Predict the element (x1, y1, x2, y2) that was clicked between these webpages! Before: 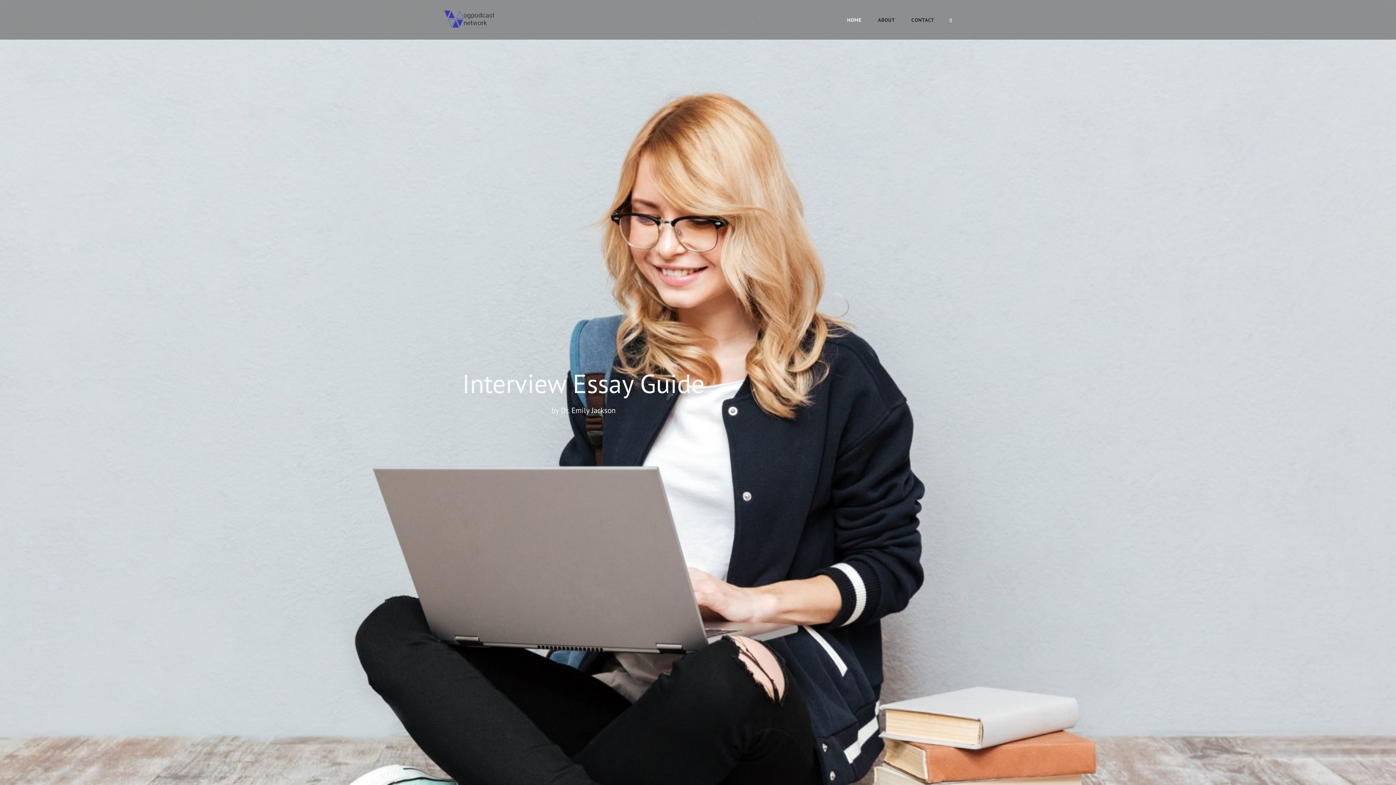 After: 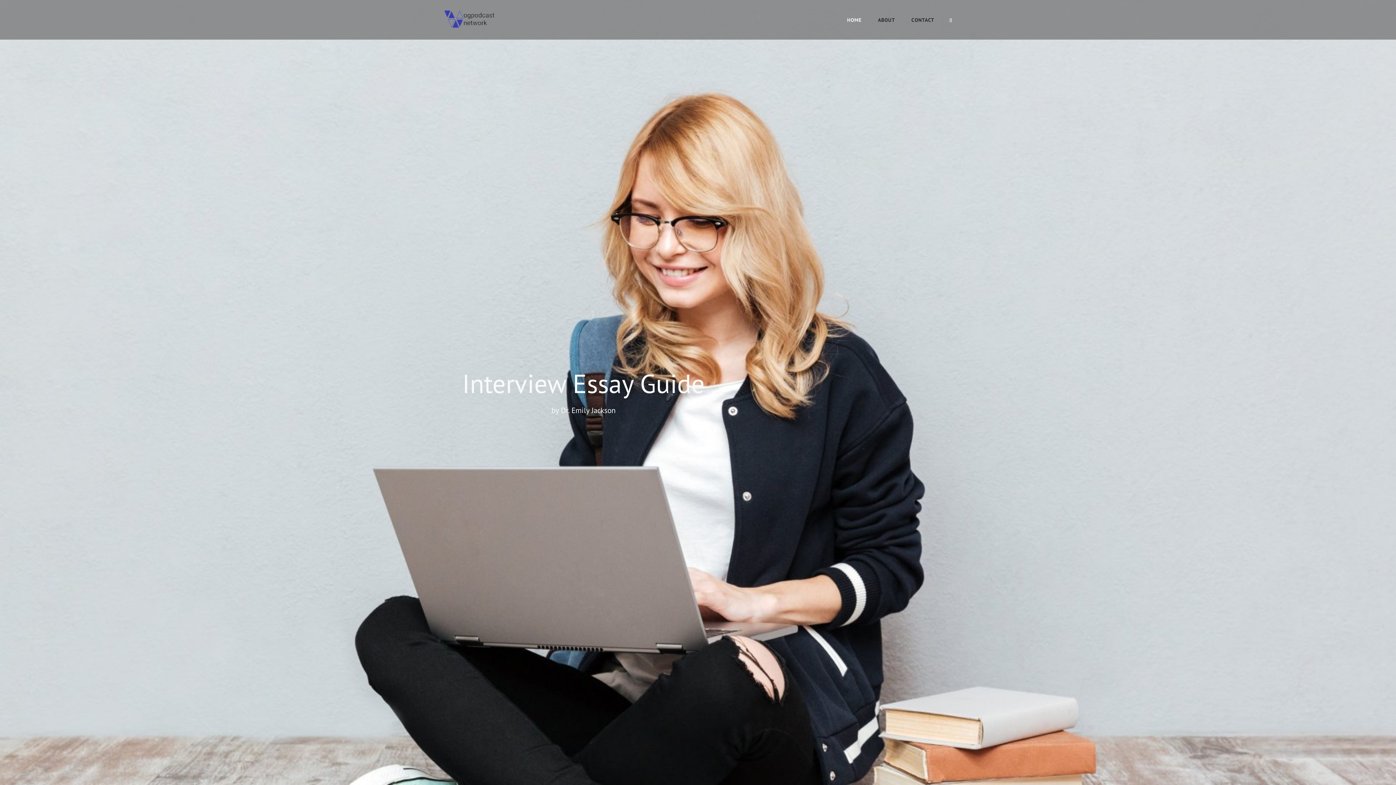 Action: bbox: (443, 8, 501, 31)